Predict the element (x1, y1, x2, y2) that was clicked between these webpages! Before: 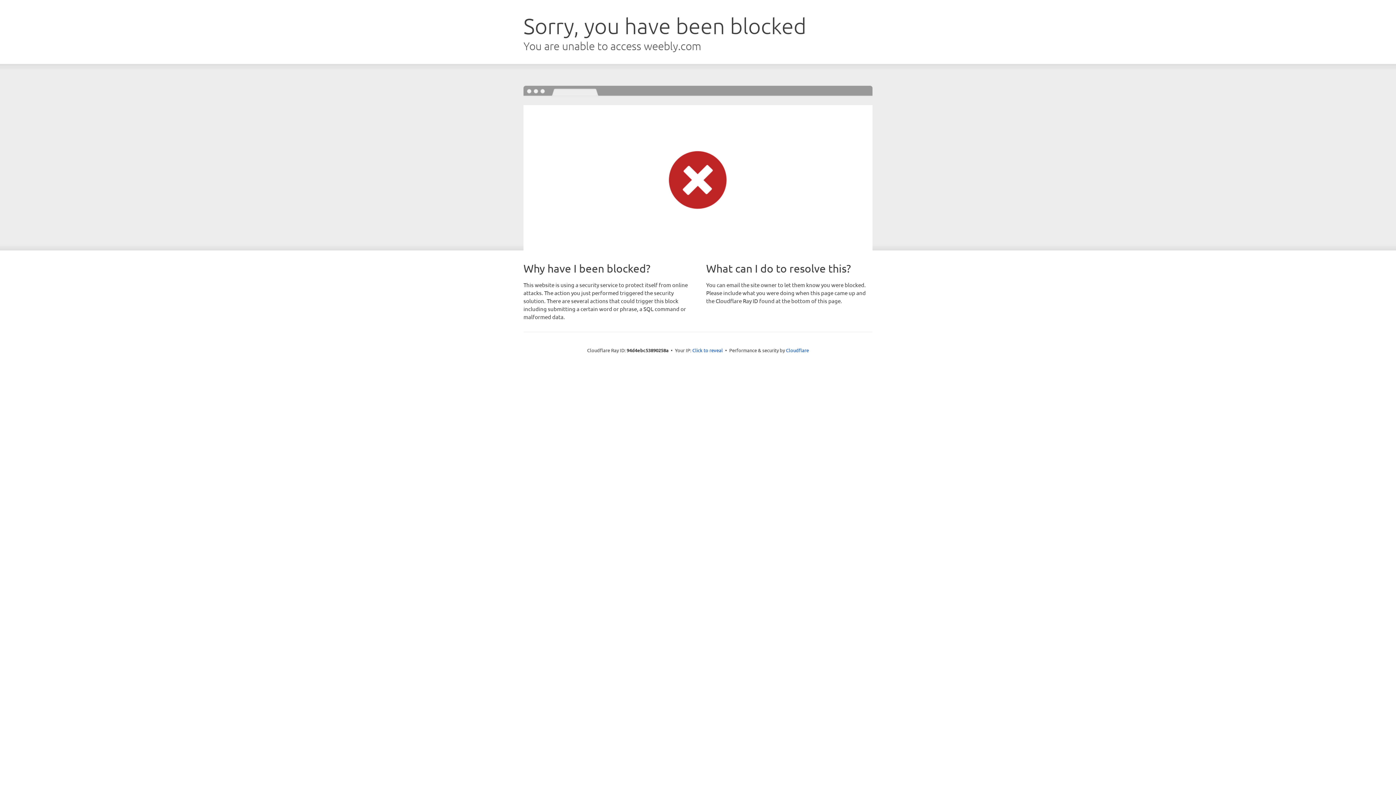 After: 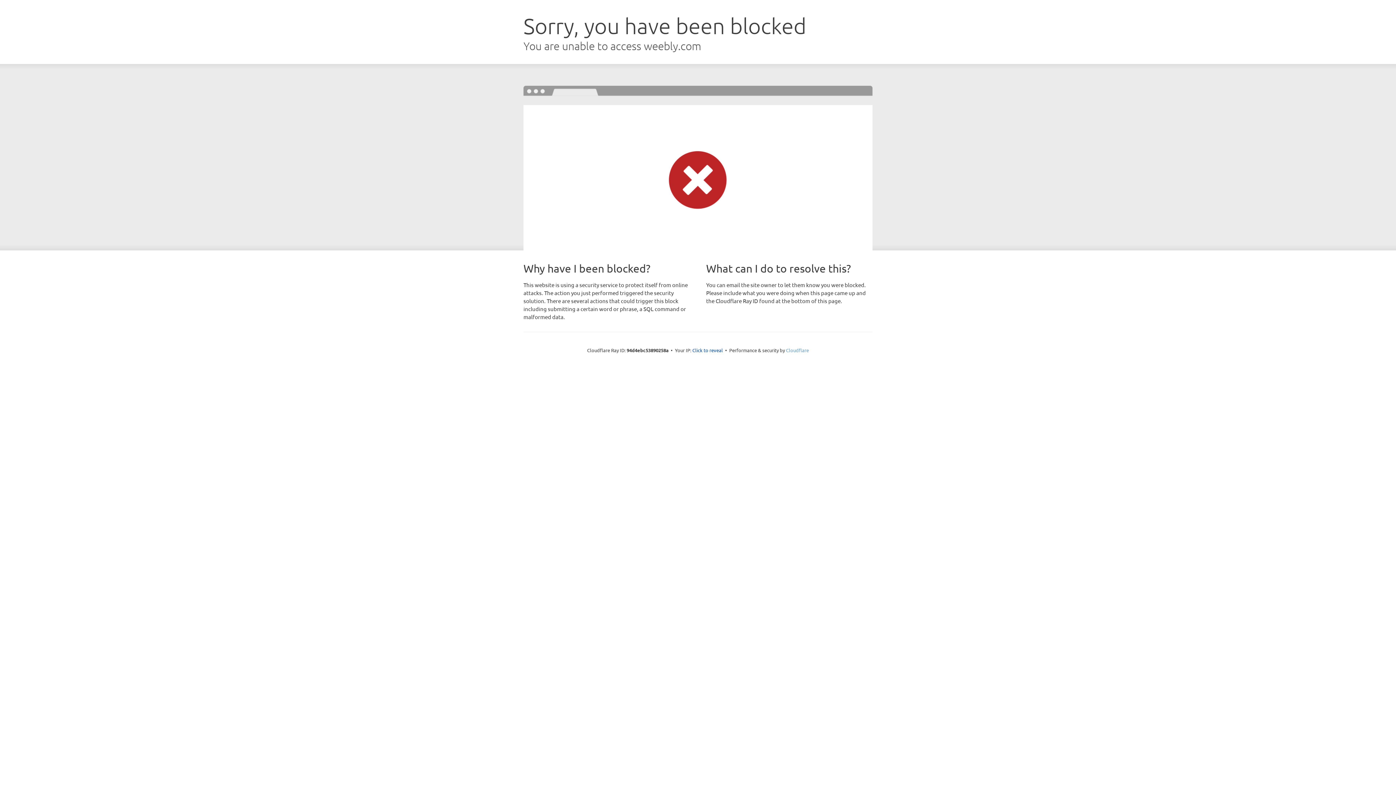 Action: bbox: (786, 347, 809, 353) label: Cloudflare